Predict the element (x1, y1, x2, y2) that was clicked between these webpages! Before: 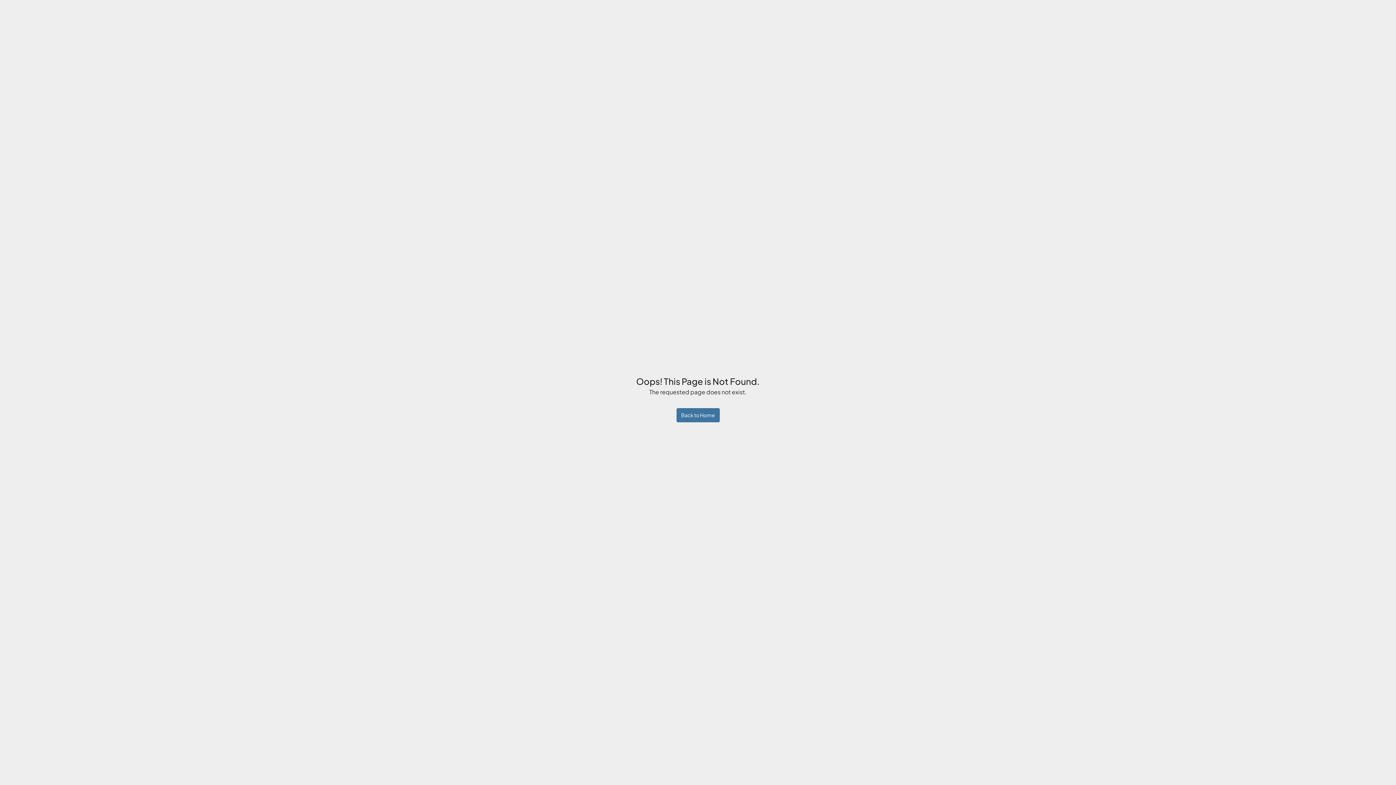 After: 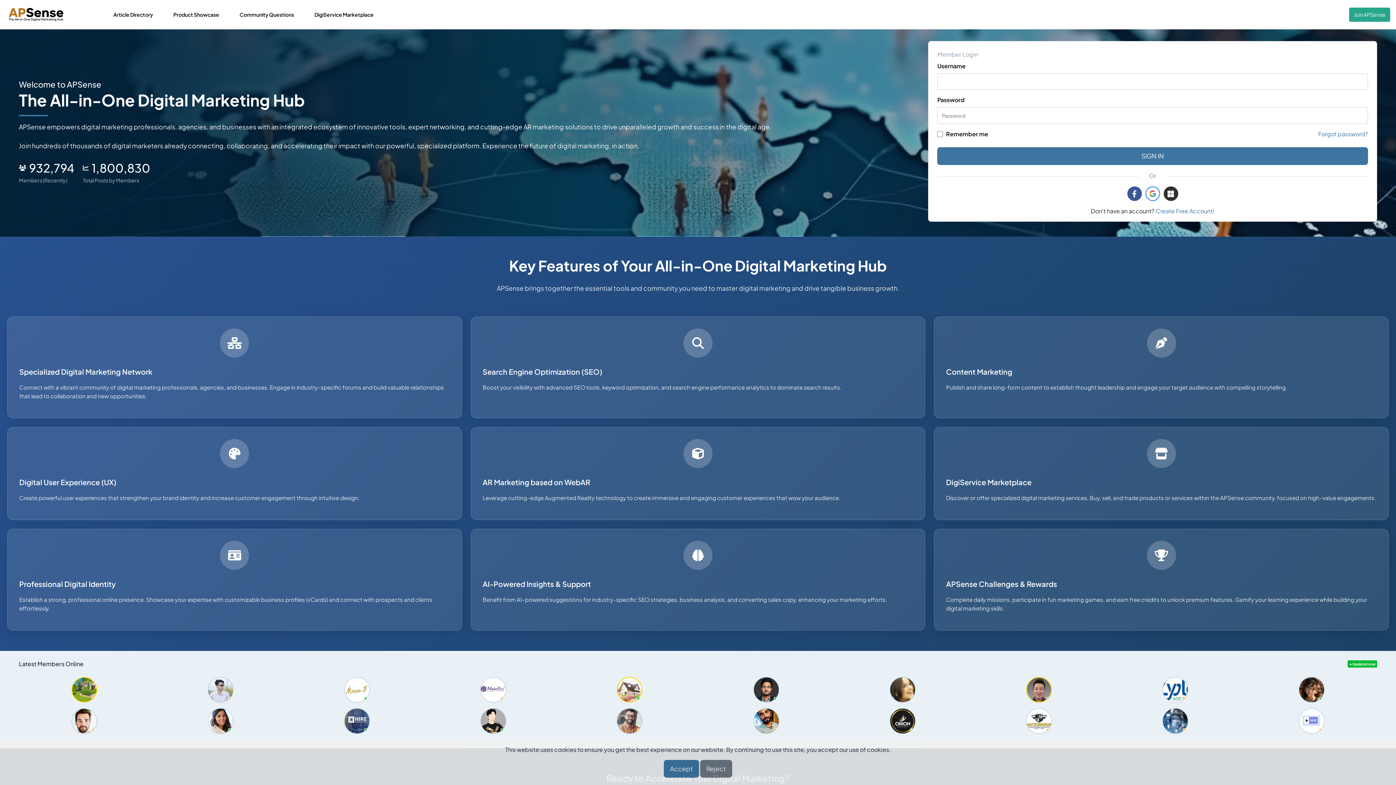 Action: bbox: (676, 408, 719, 422) label: Back to Home